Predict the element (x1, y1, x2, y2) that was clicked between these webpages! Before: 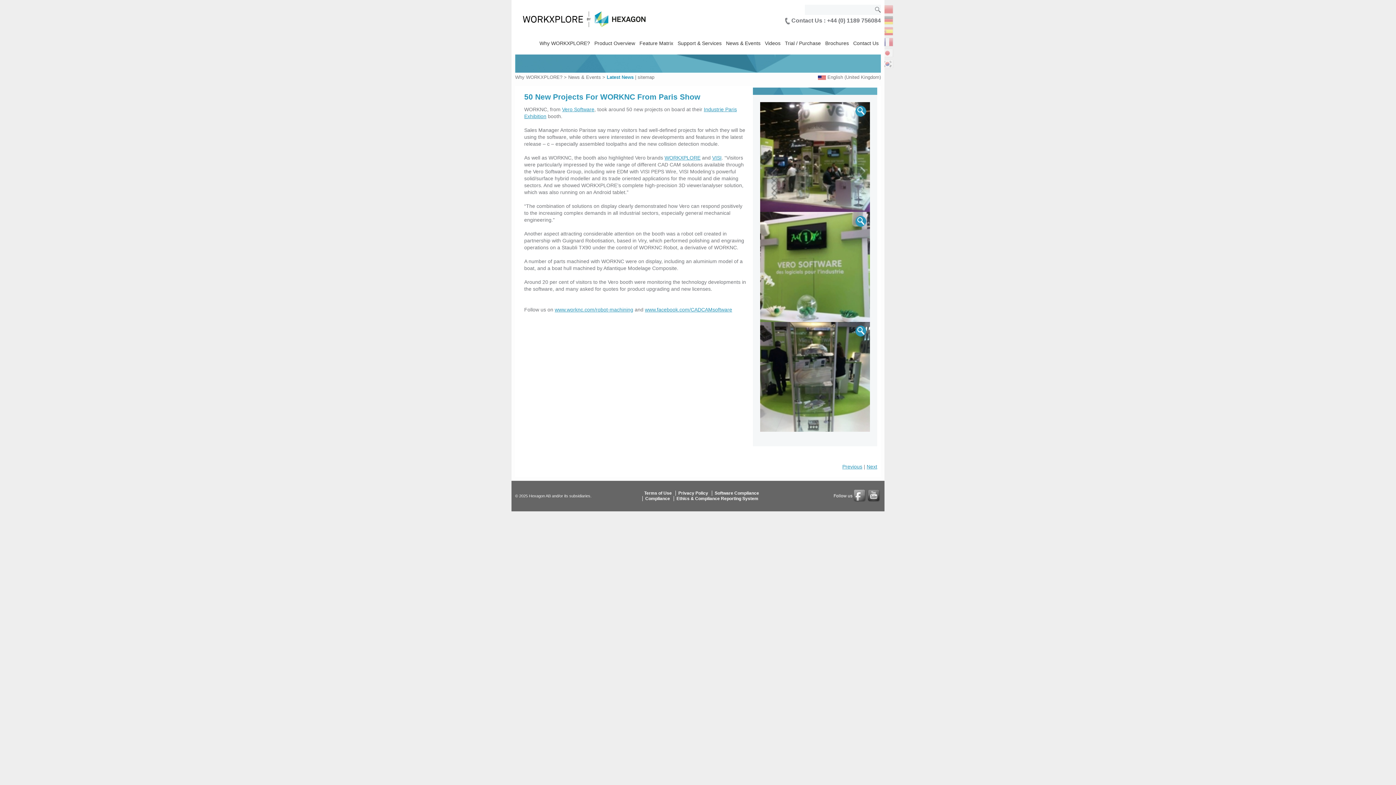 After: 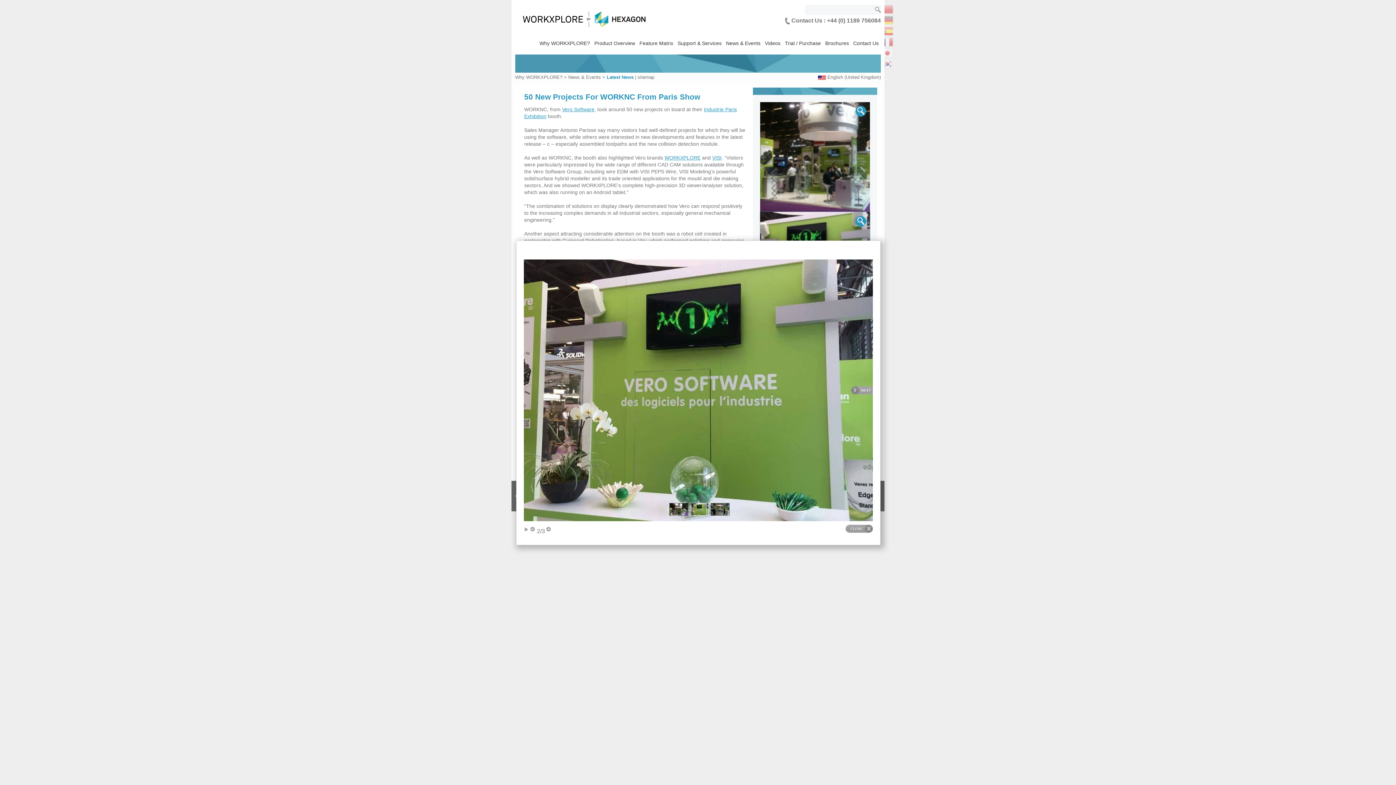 Action: bbox: (760, 212, 870, 322)